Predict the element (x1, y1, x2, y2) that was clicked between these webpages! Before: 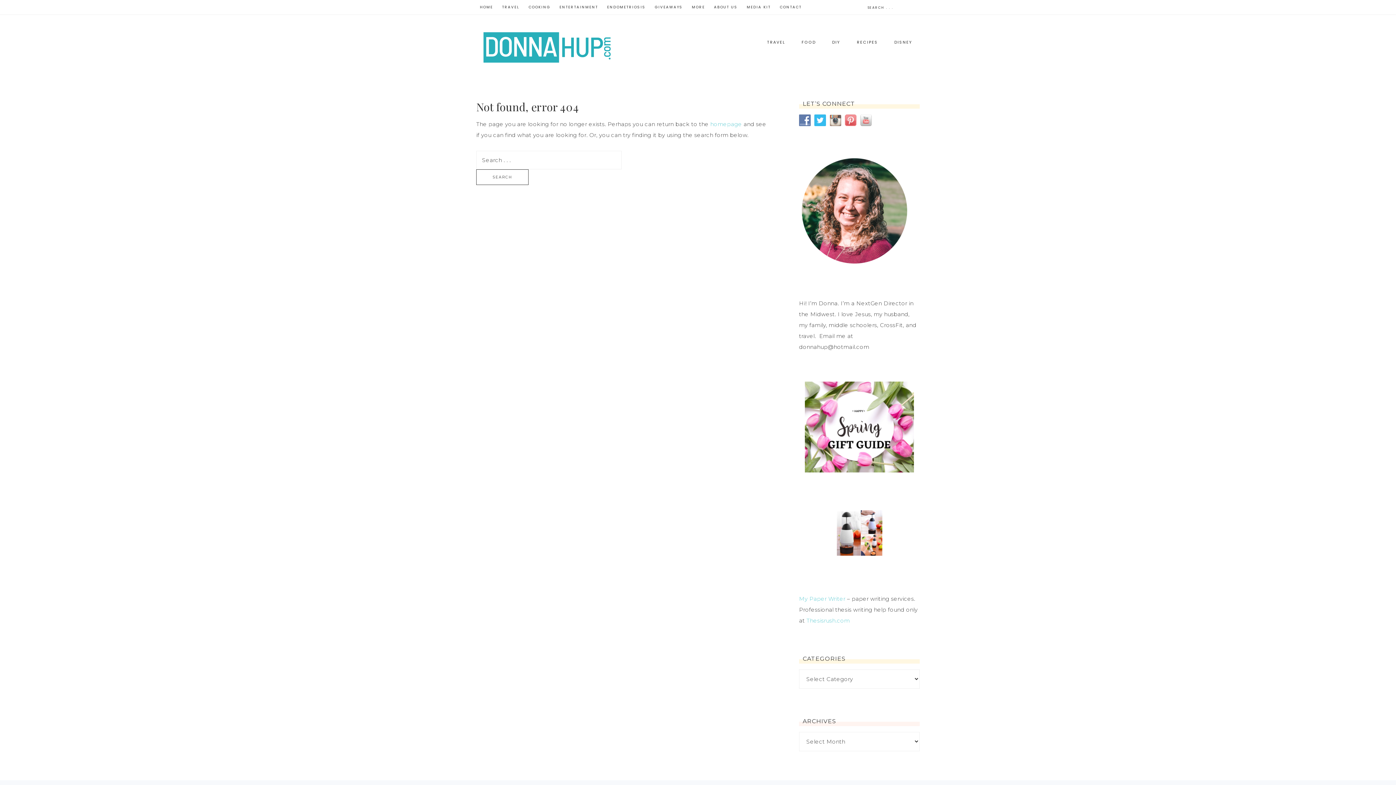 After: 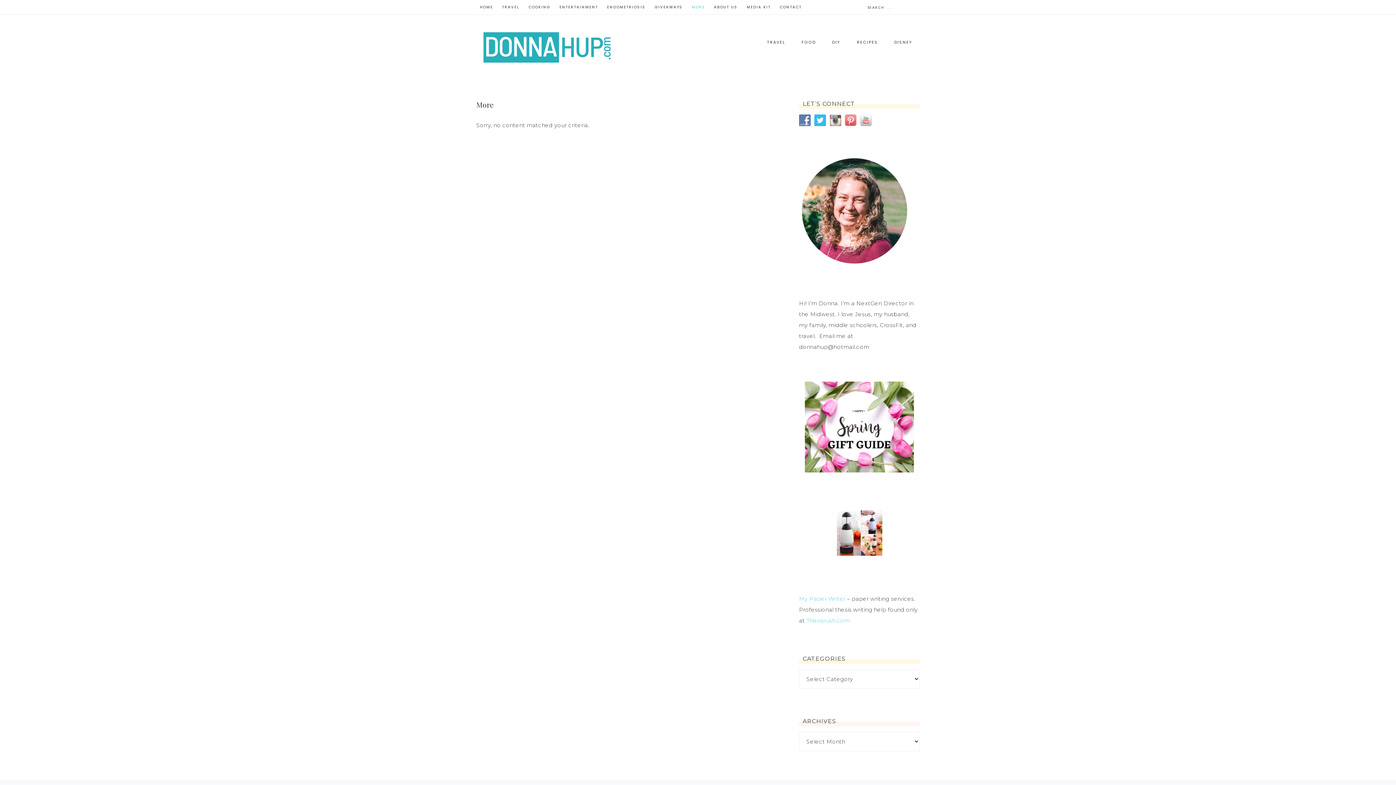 Action: label: MORE bbox: (688, 0, 708, 14)